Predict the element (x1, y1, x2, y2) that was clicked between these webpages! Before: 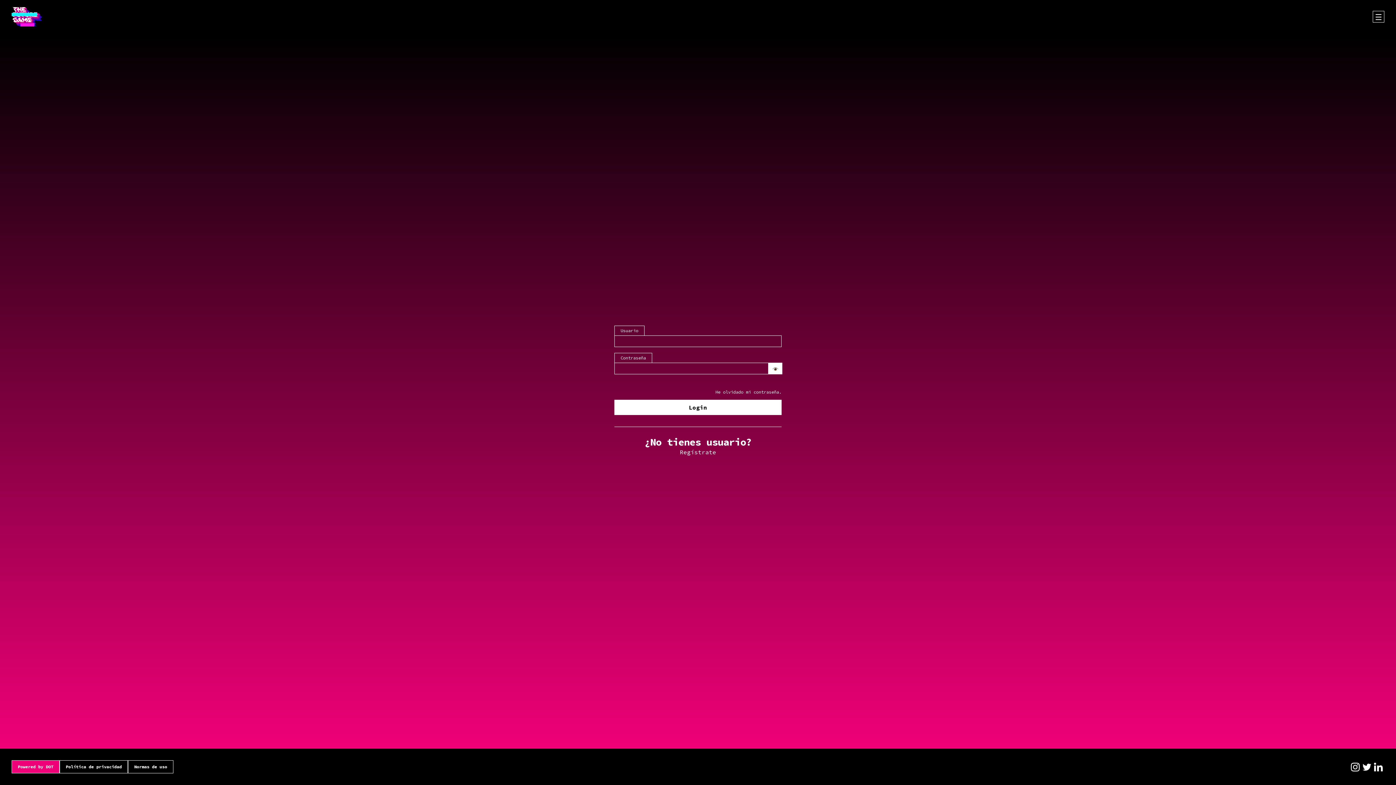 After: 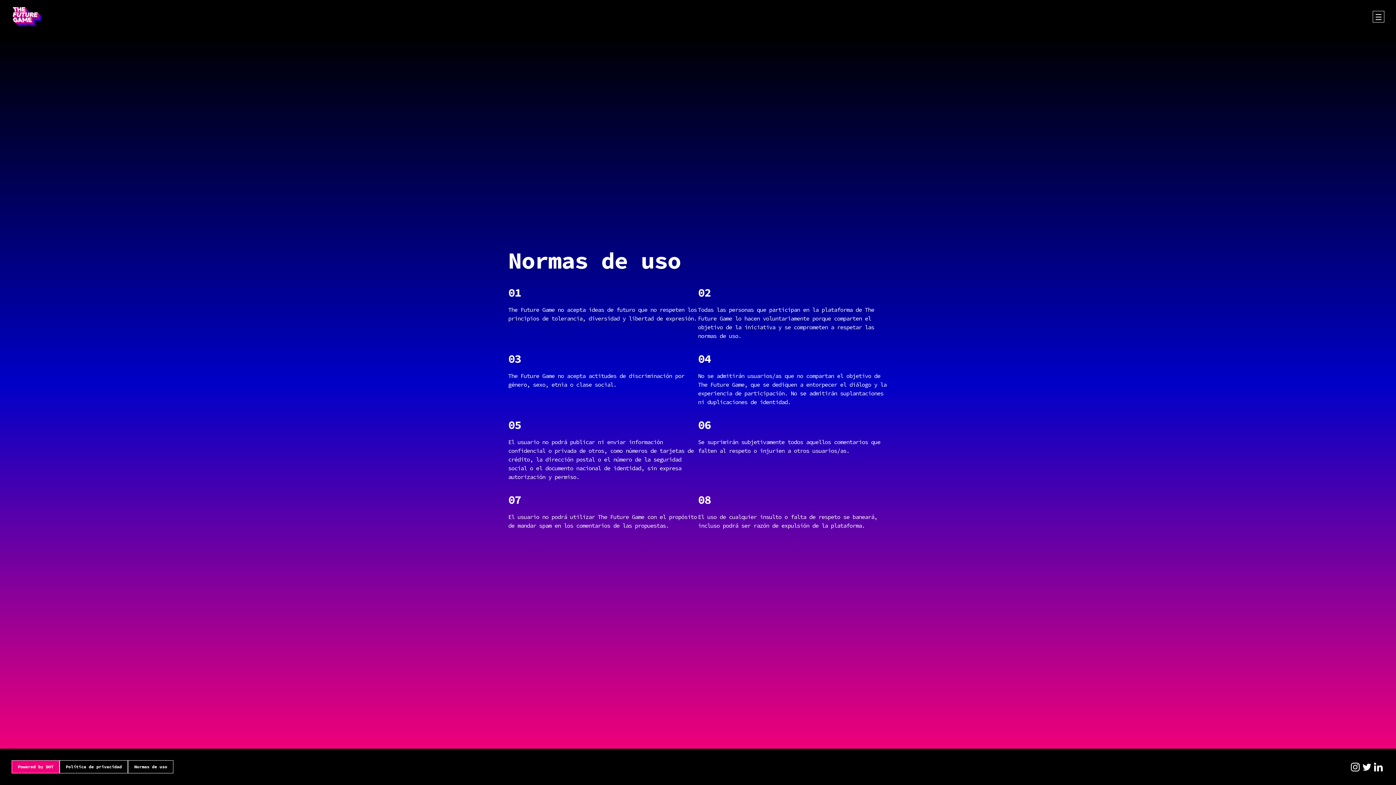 Action: label: Normas de uso bbox: (128, 760, 173, 773)